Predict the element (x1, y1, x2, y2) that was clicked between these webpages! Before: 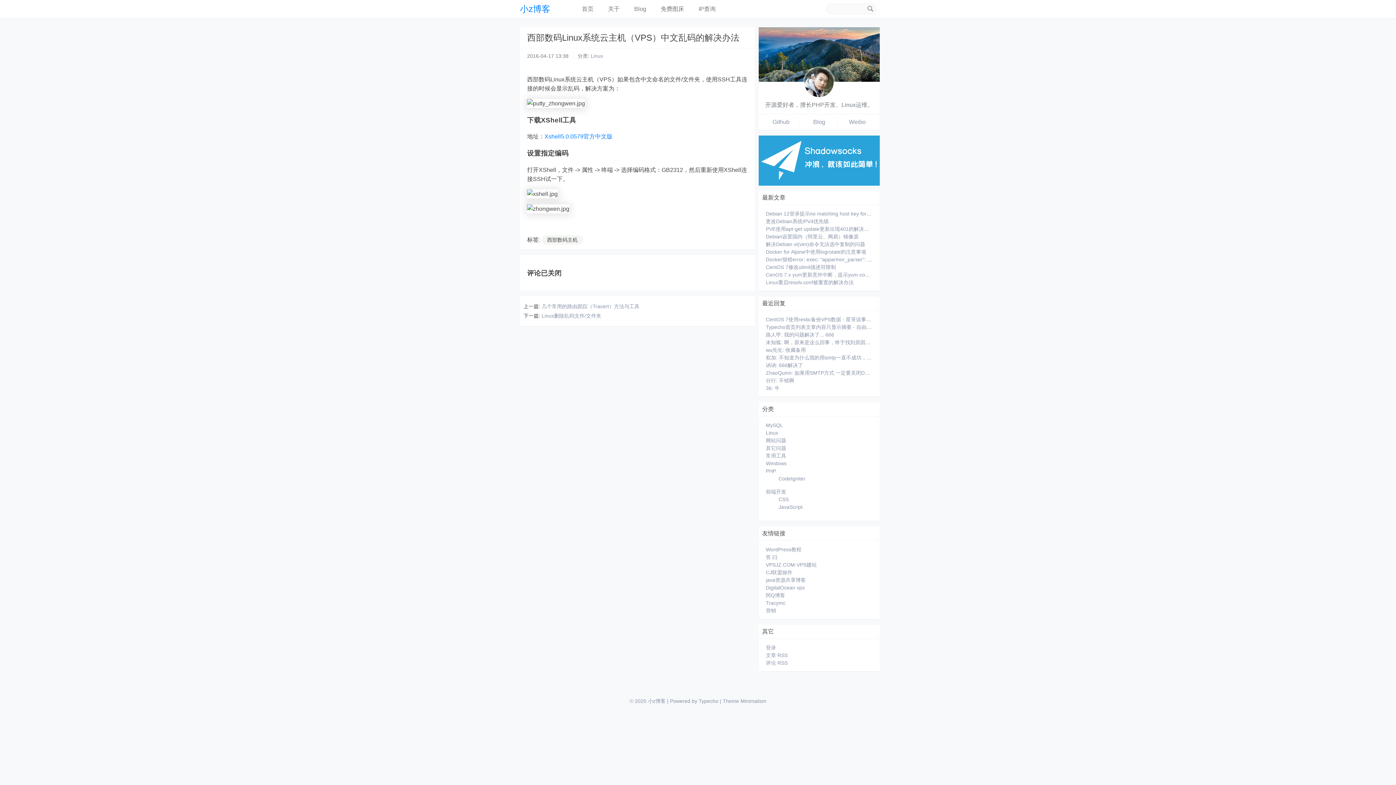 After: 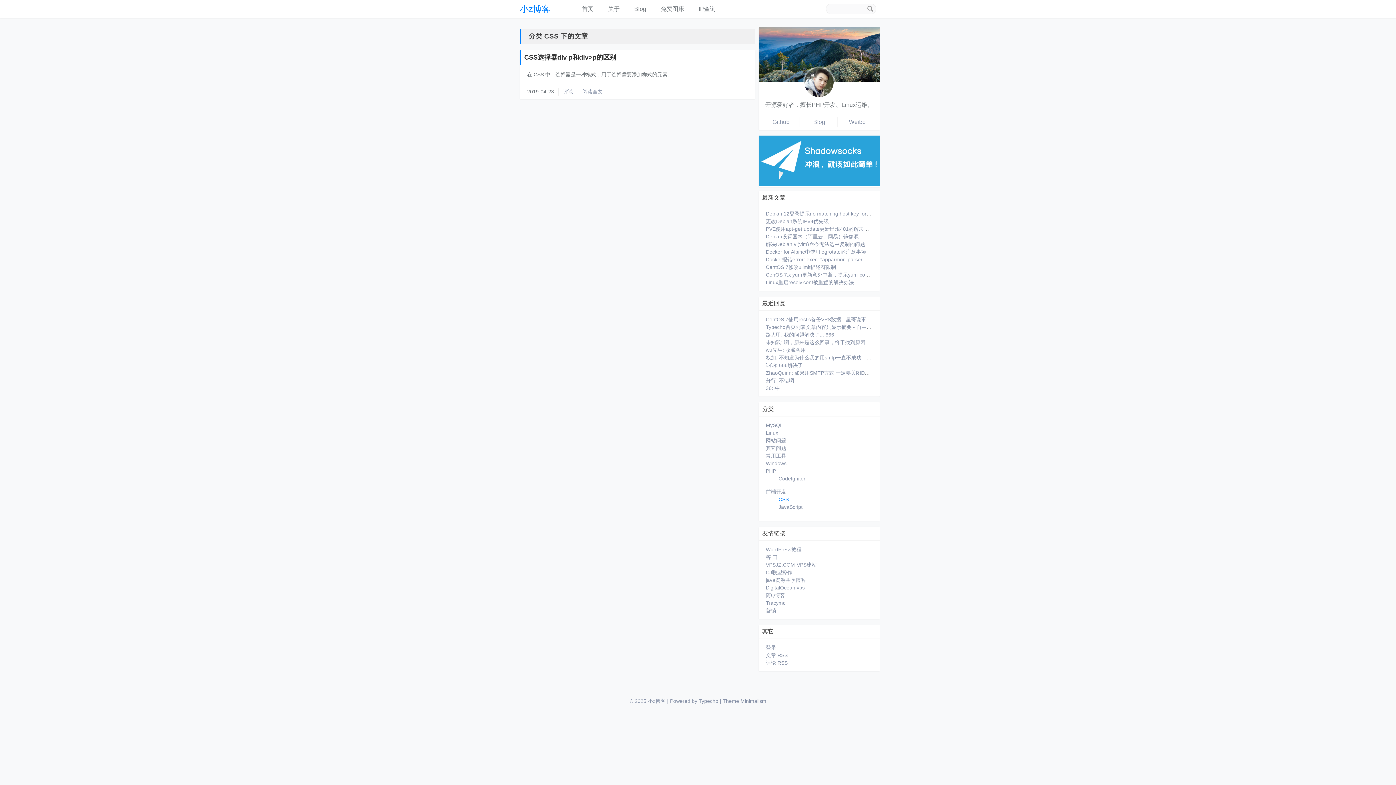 Action: bbox: (778, 496, 788, 502) label: CSS